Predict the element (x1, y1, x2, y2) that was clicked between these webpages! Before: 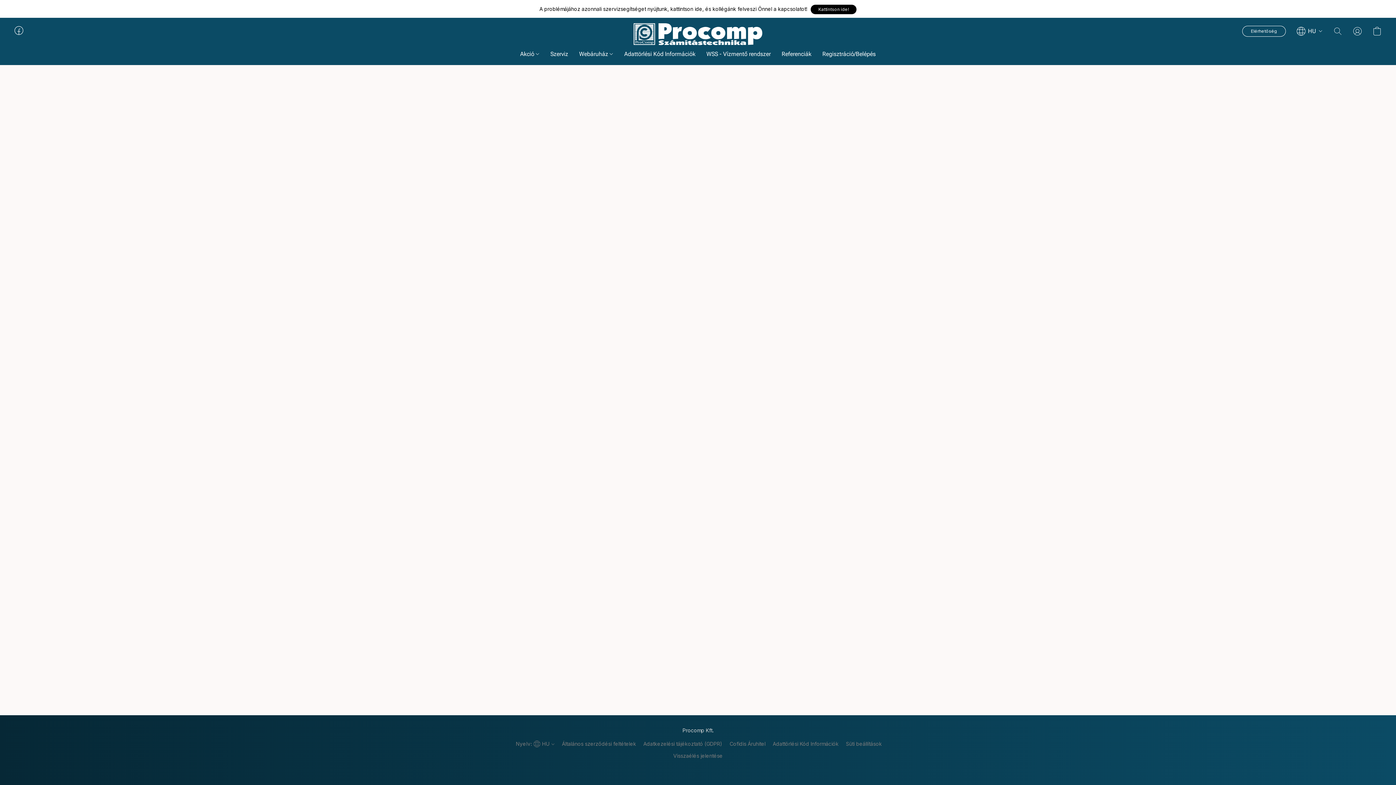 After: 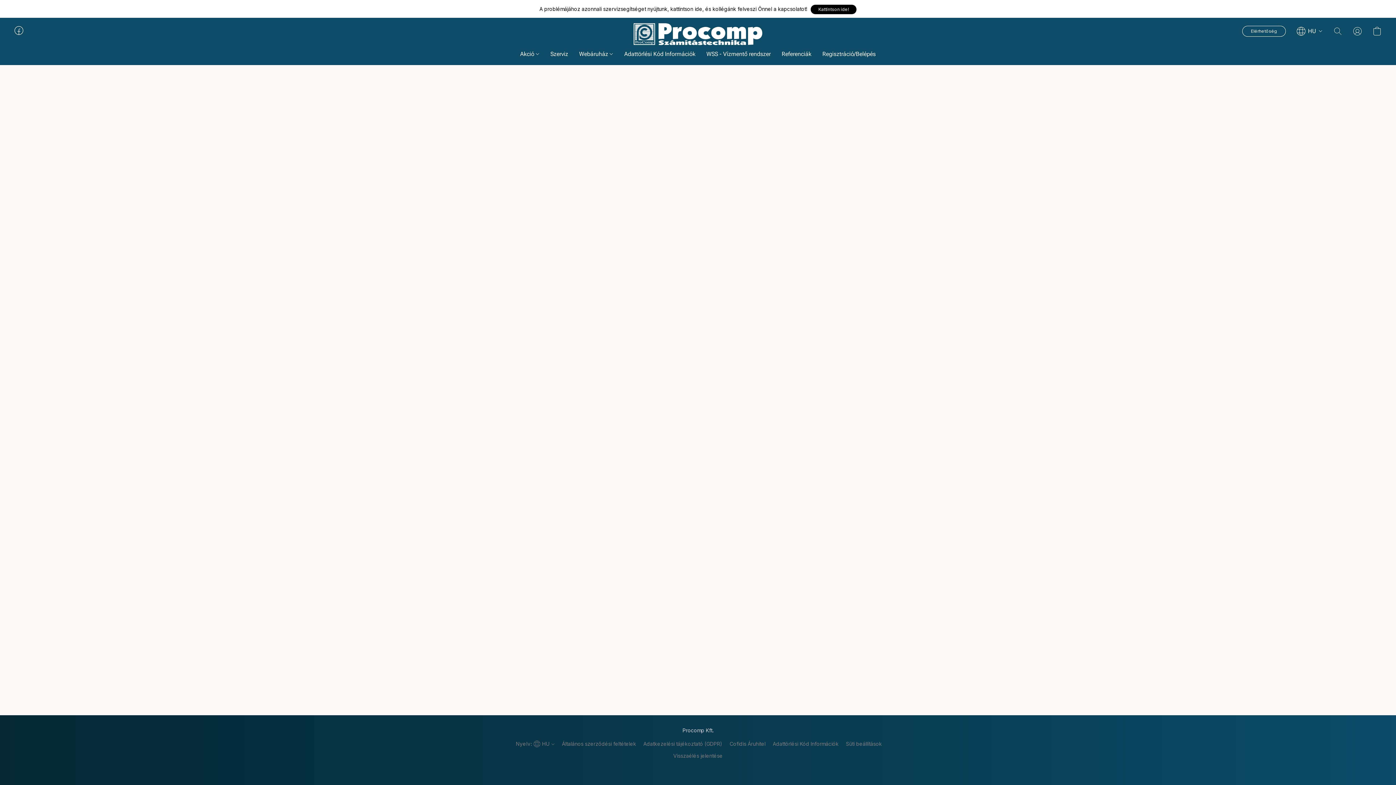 Action: label: Regisztráció/Belépés bbox: (817, 47, 876, 60)